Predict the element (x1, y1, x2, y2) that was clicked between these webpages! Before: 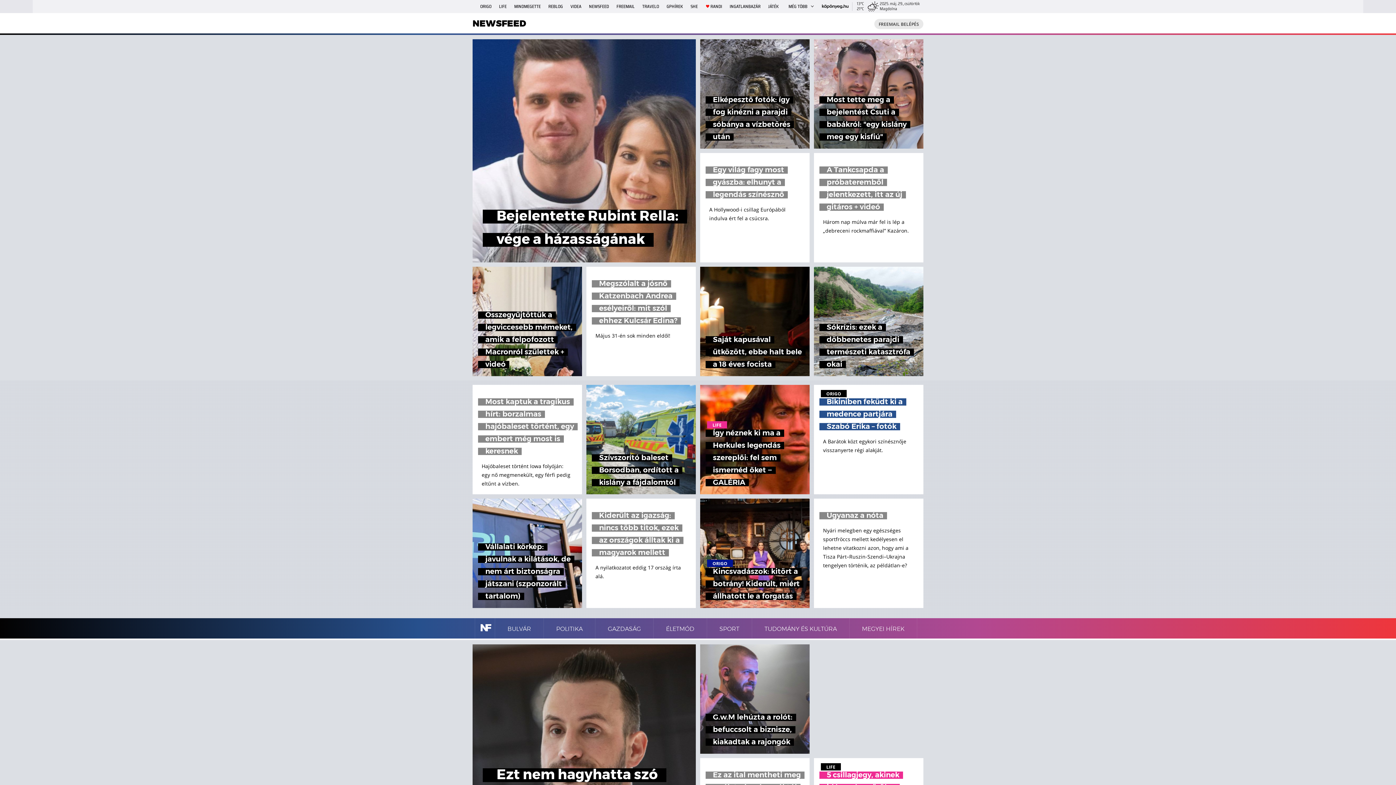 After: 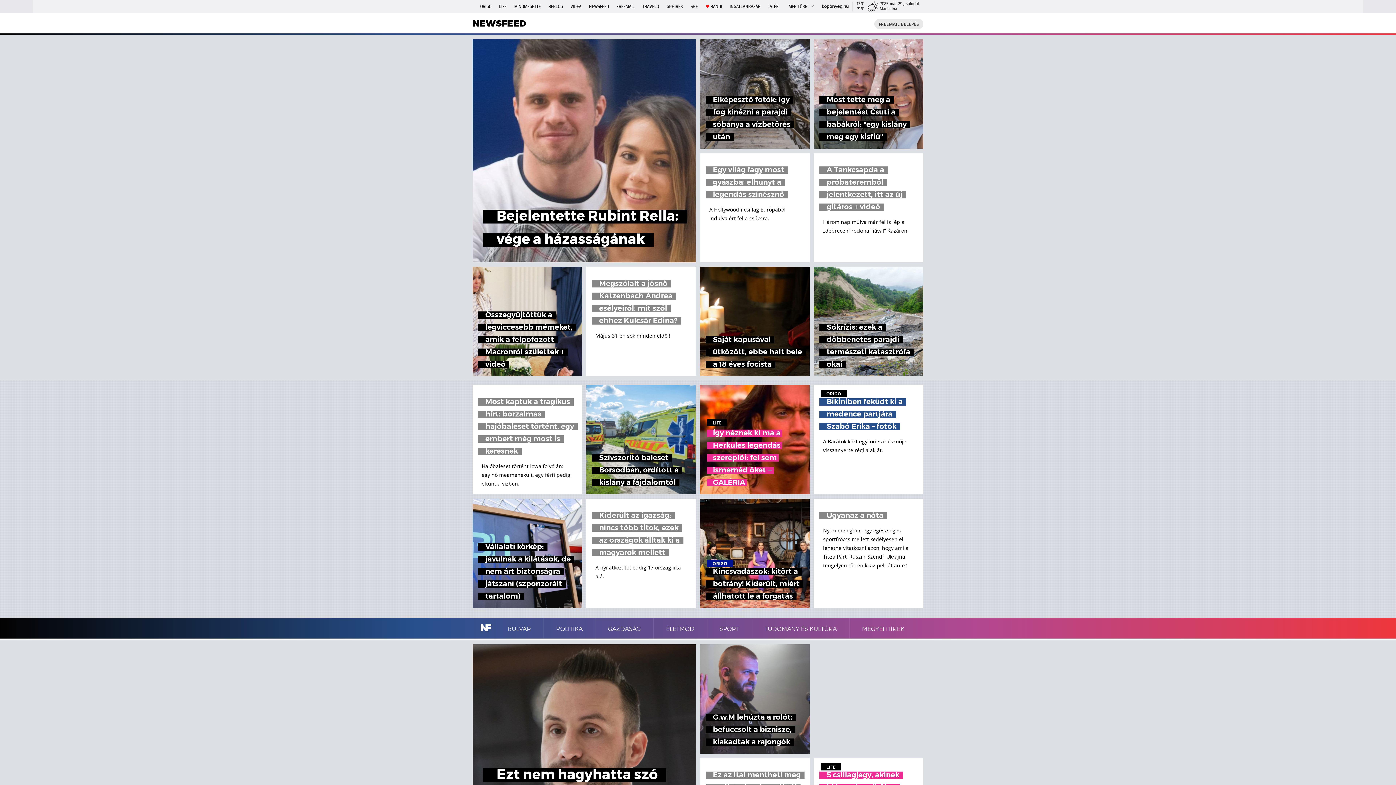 Action: label: LIFE
Így néznek ki ma a Herkules legendás szereplői: fel sem ismernéd őket − GALÉRIA bbox: (700, 385, 809, 494)